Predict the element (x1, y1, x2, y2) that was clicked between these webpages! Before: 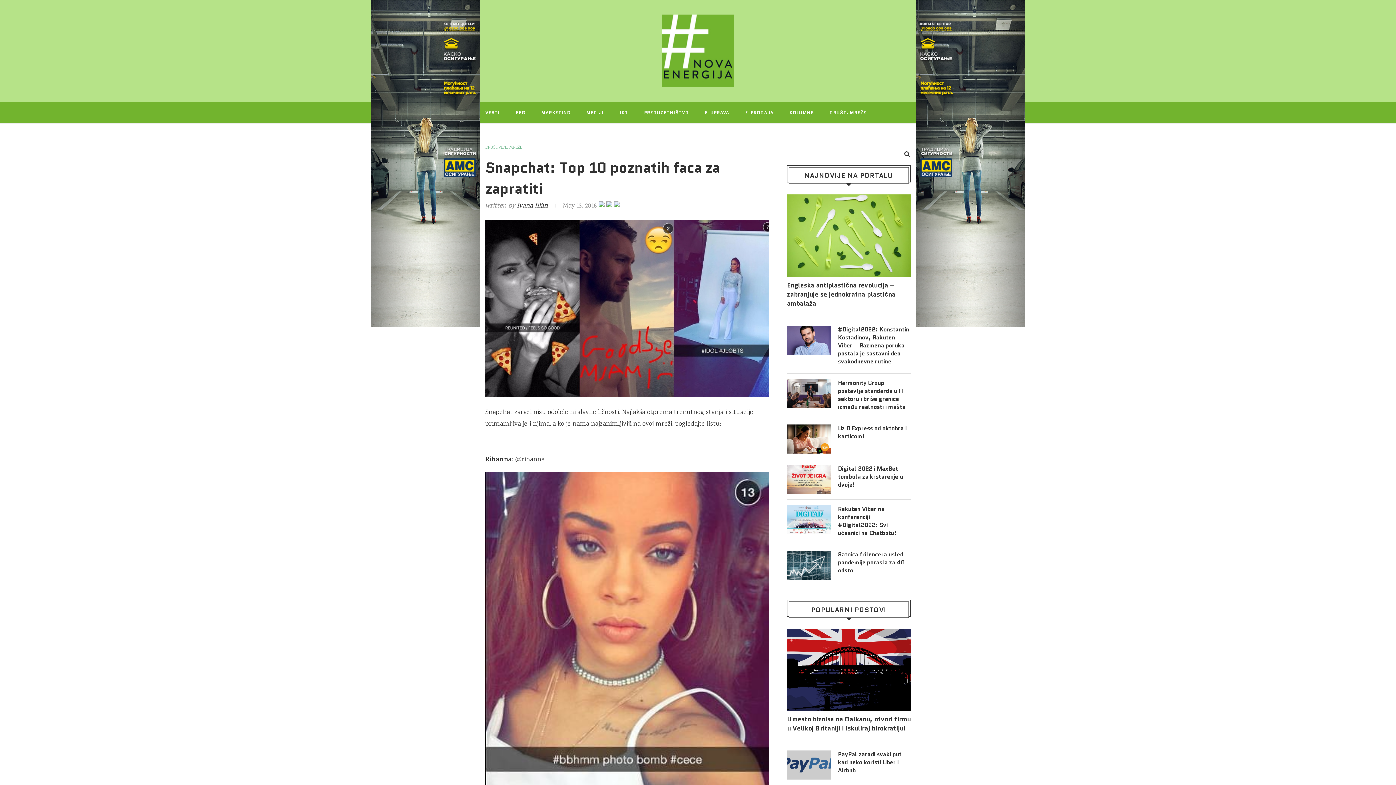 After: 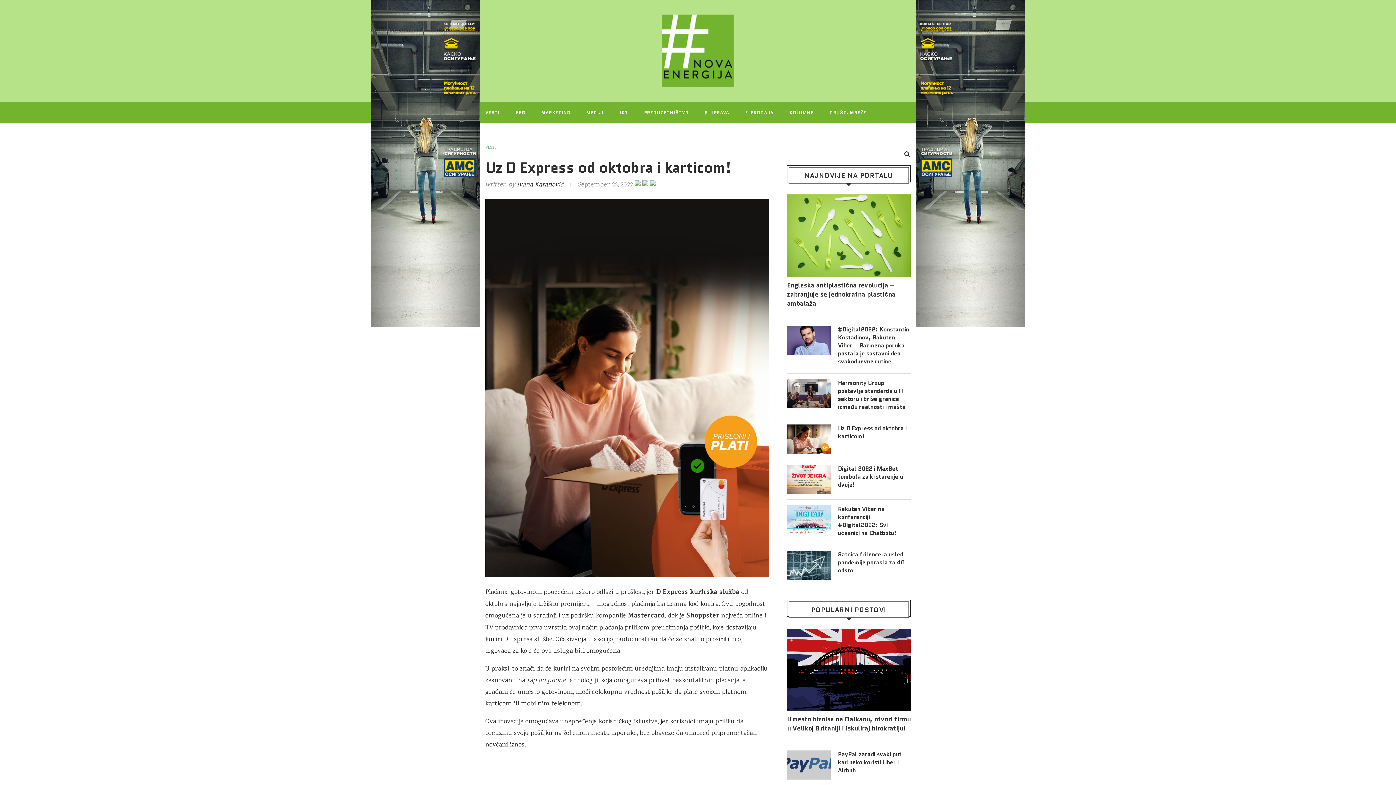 Action: label: Uz D Express od oktobra i karticom! bbox: (838, 424, 910, 440)